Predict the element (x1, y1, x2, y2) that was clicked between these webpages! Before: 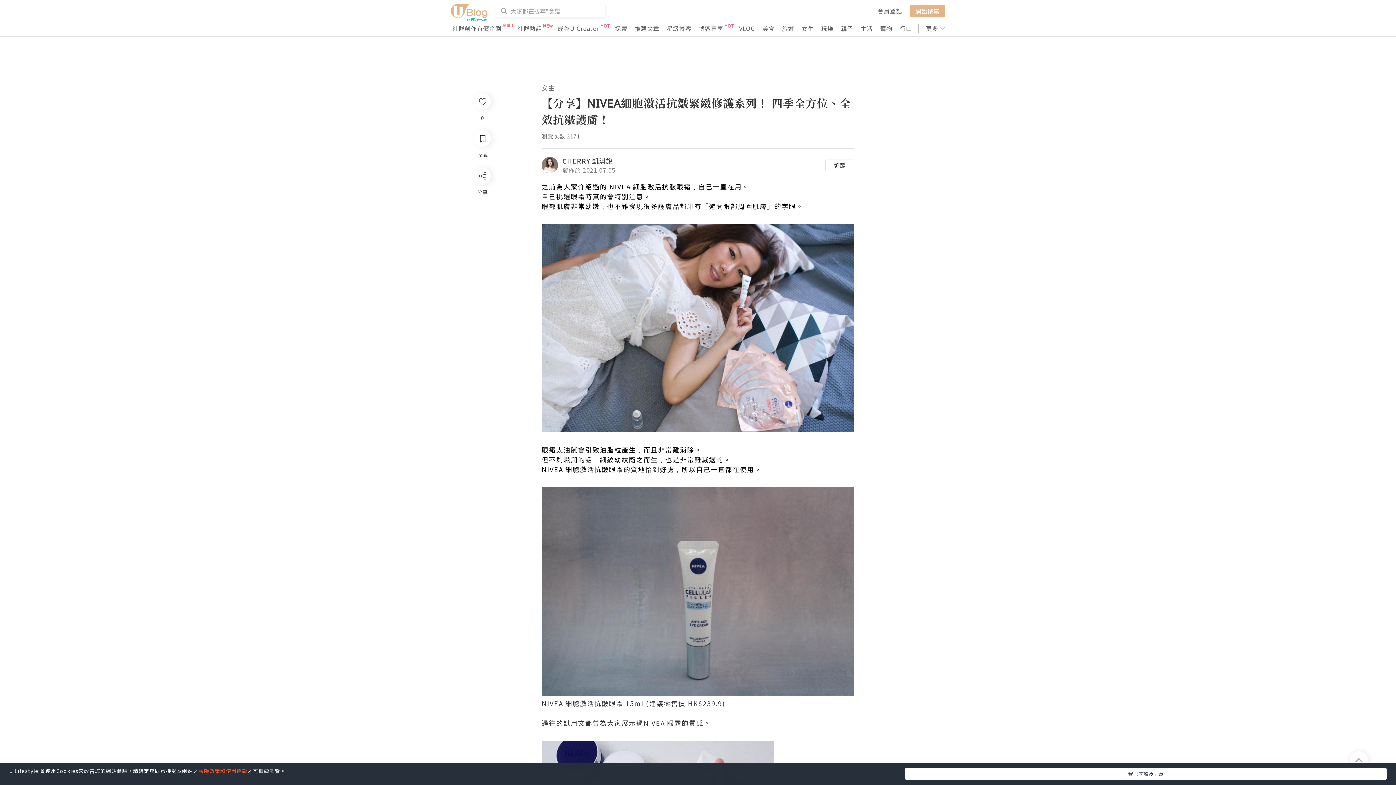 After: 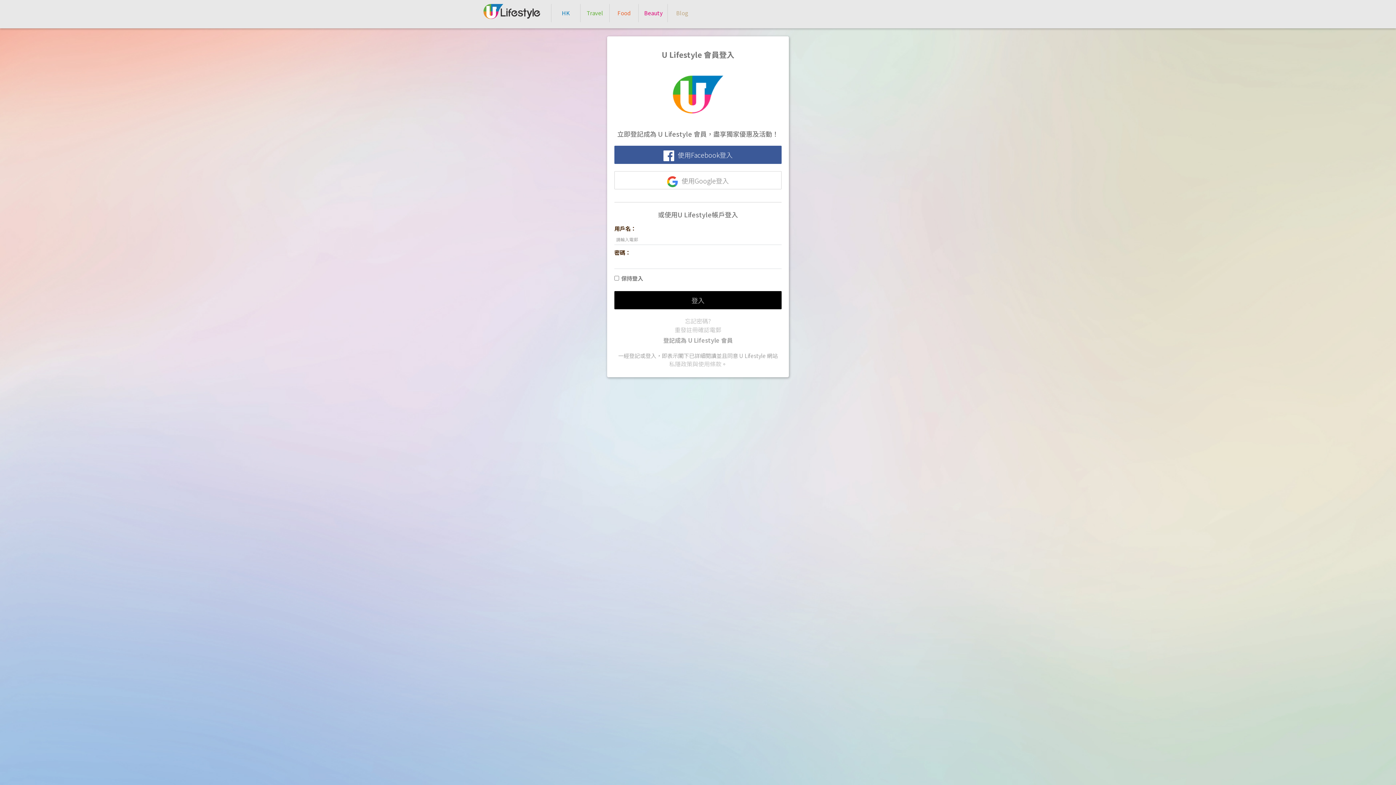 Action: bbox: (474, 130, 490, 146)